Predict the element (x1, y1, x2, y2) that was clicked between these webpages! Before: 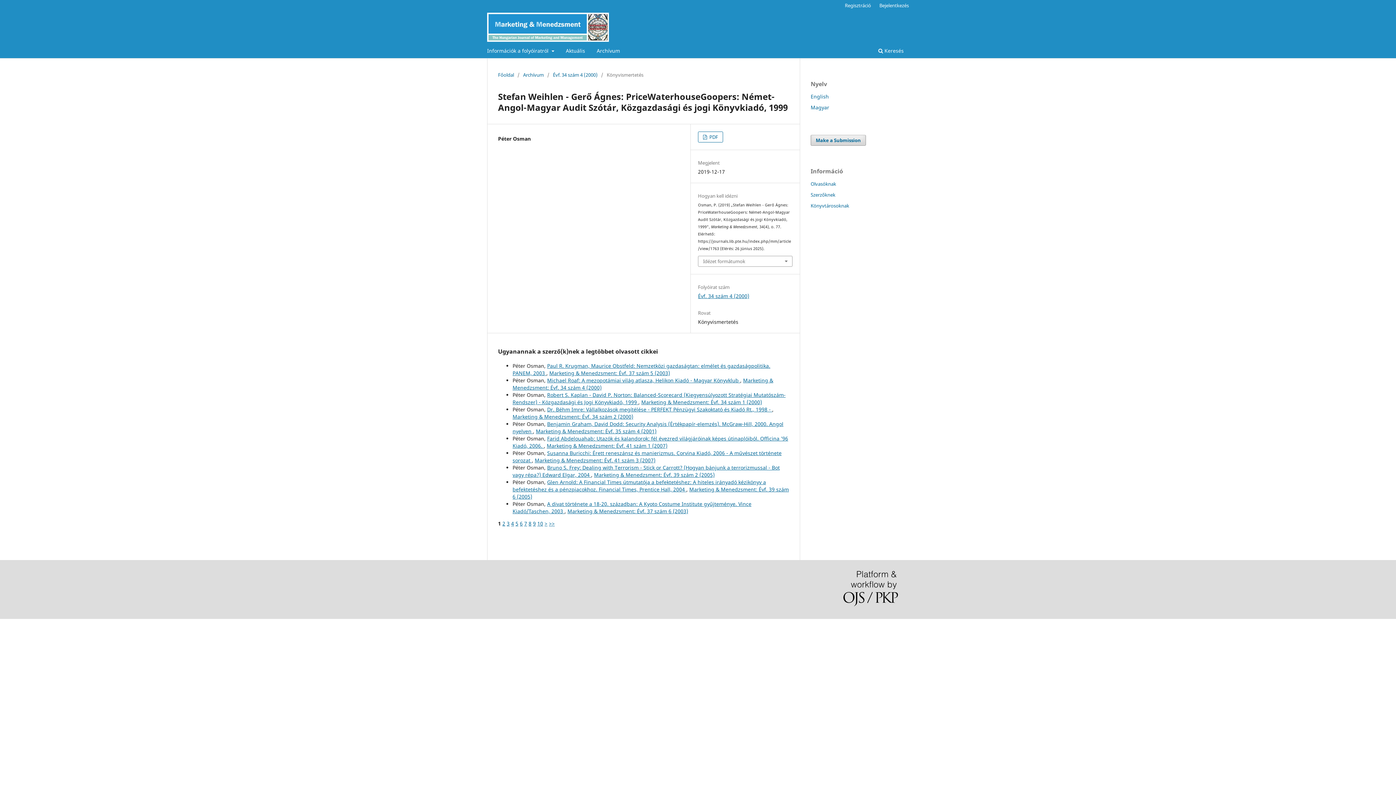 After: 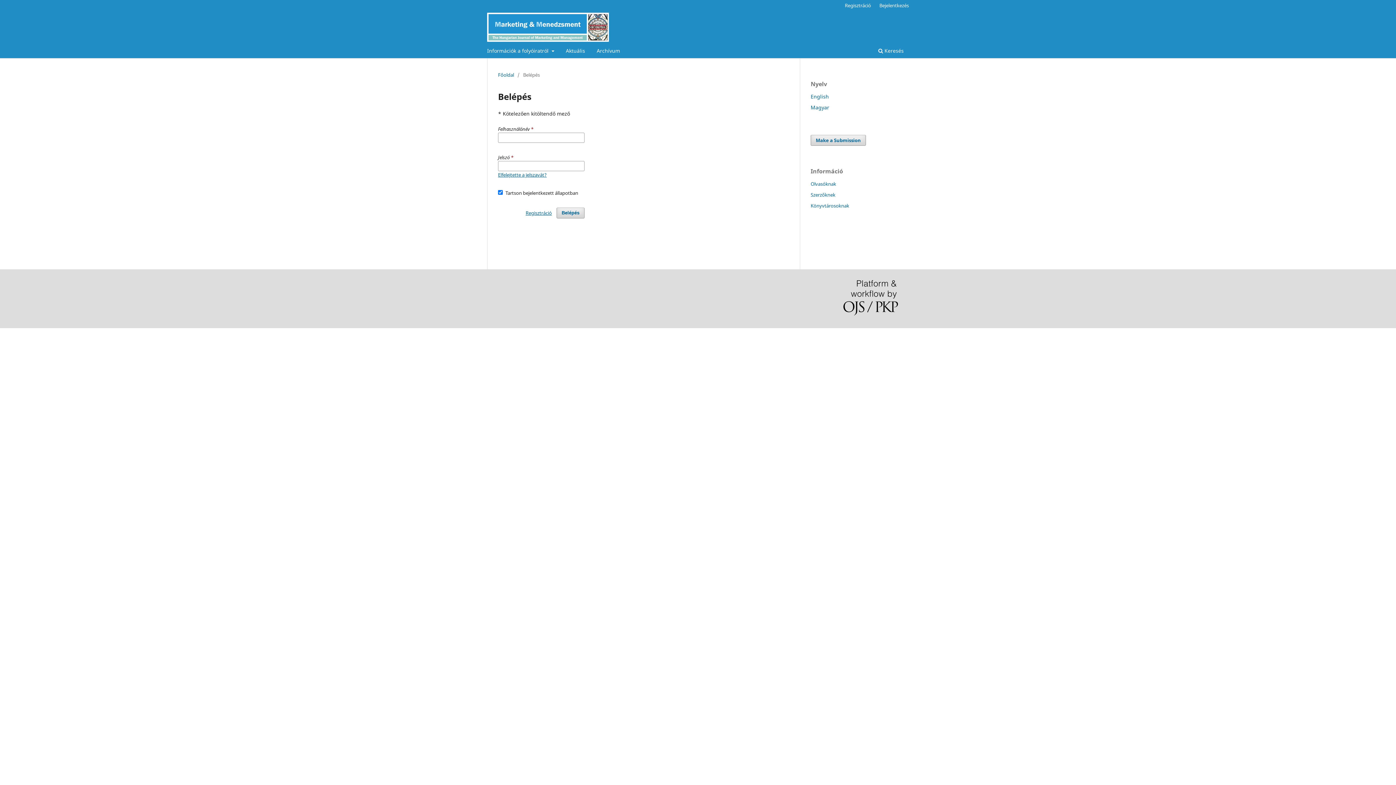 Action: bbox: (876, 0, 912, 10) label: Bejelentkezés